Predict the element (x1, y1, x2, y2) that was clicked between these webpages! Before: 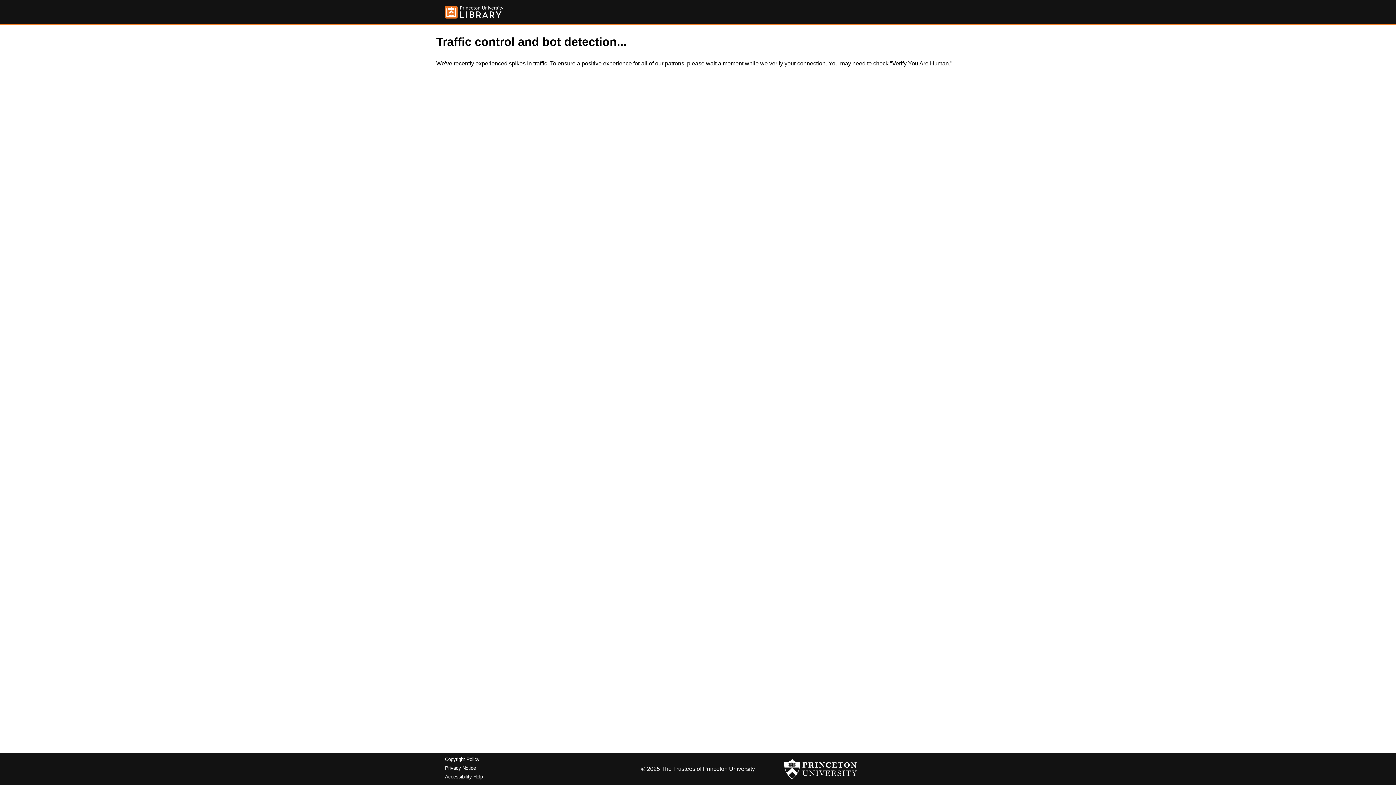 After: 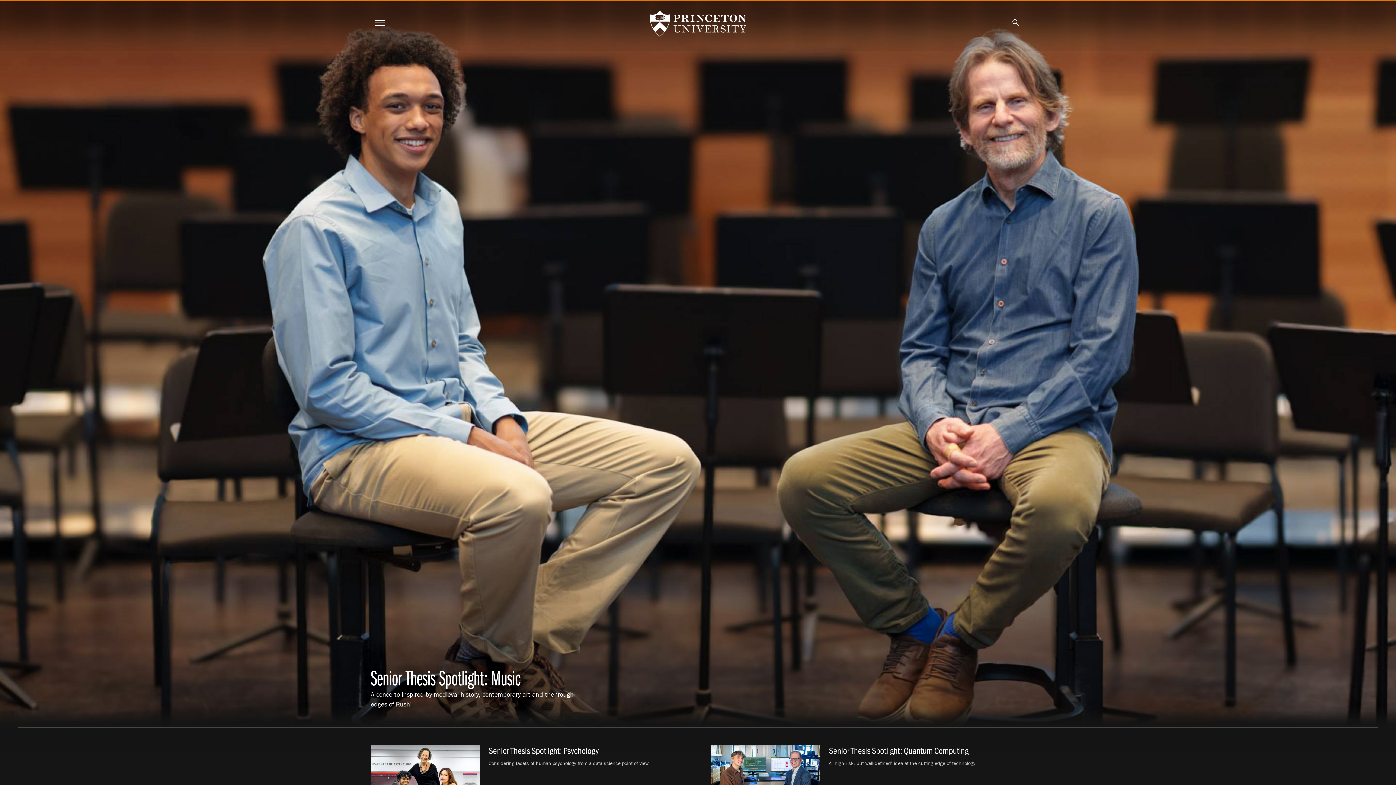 Action: bbox: (784, 756, 857, 782)